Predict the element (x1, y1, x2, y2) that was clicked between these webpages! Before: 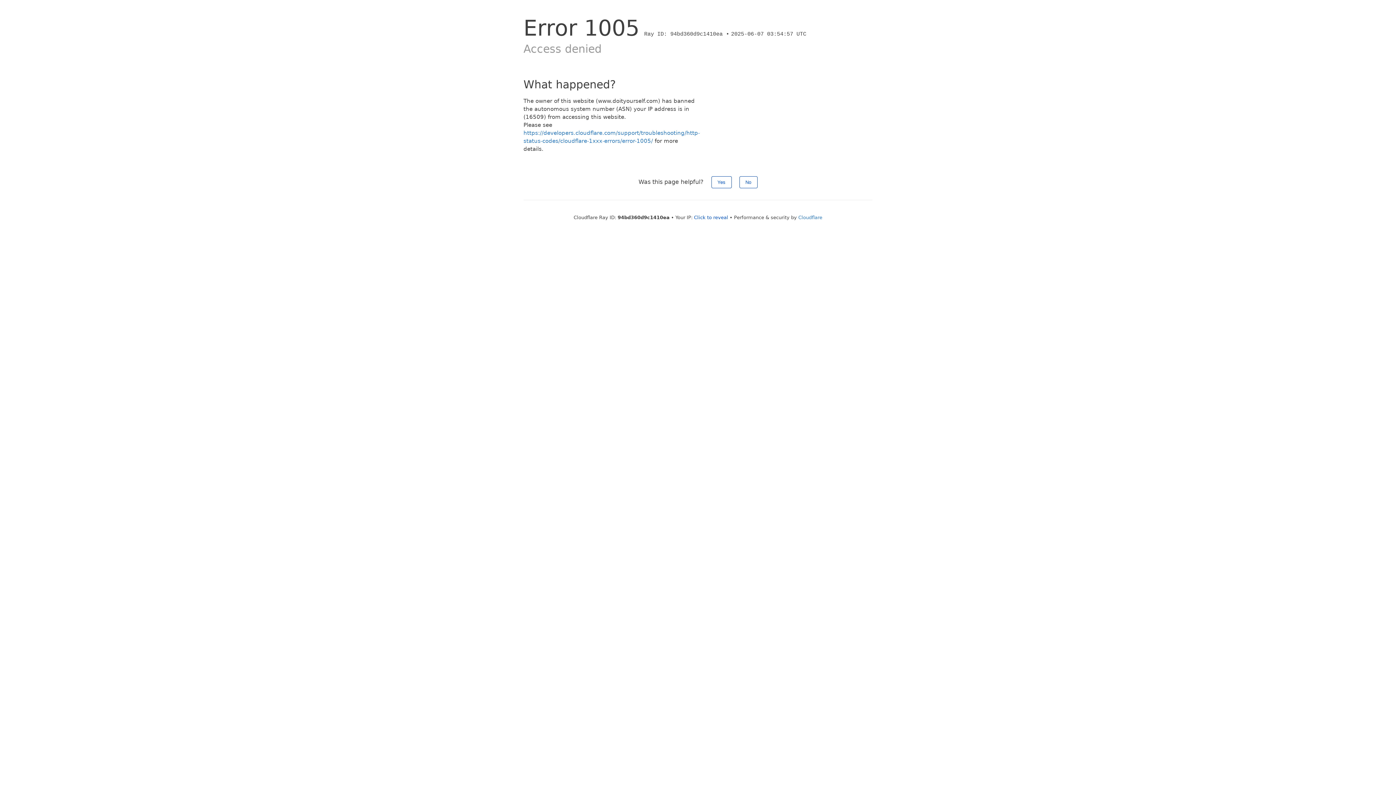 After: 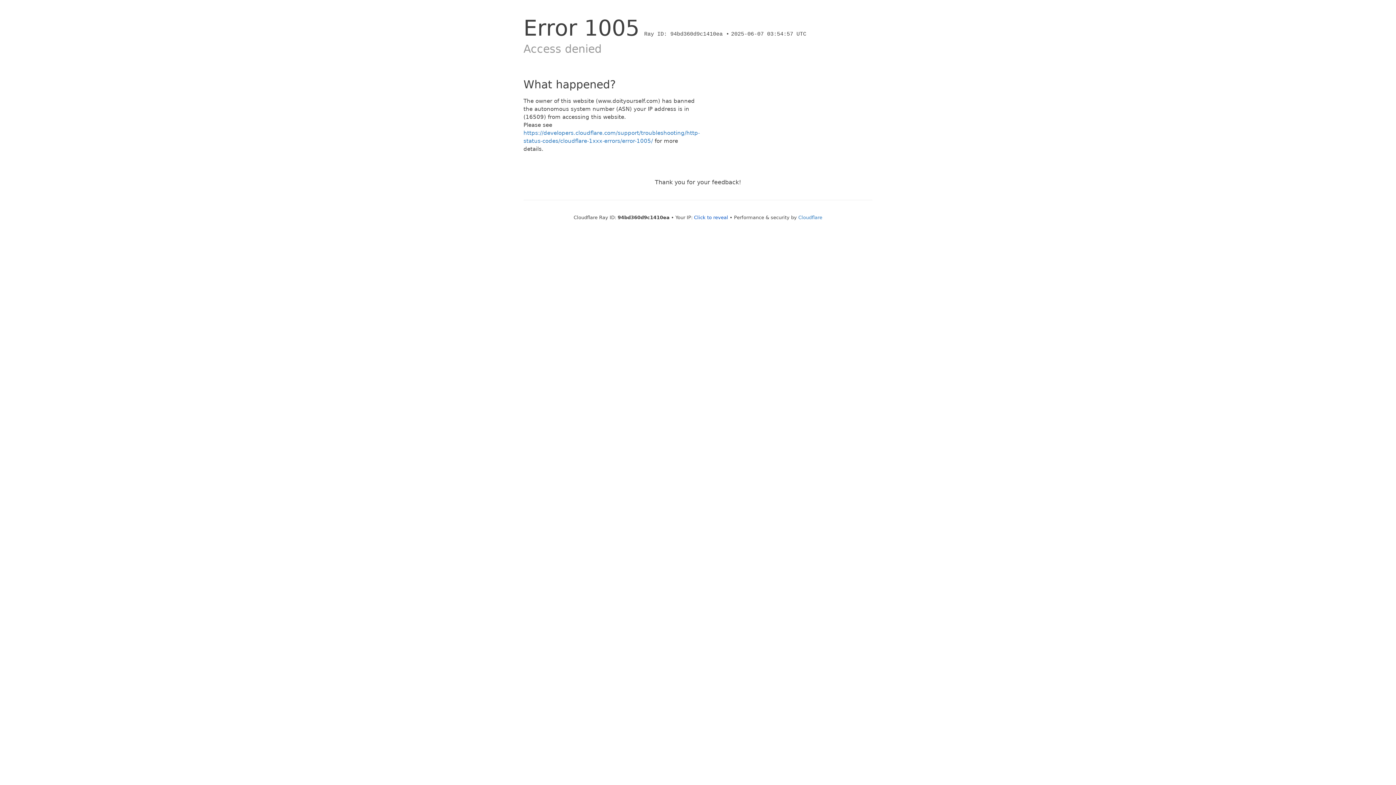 Action: label: No bbox: (739, 176, 757, 188)